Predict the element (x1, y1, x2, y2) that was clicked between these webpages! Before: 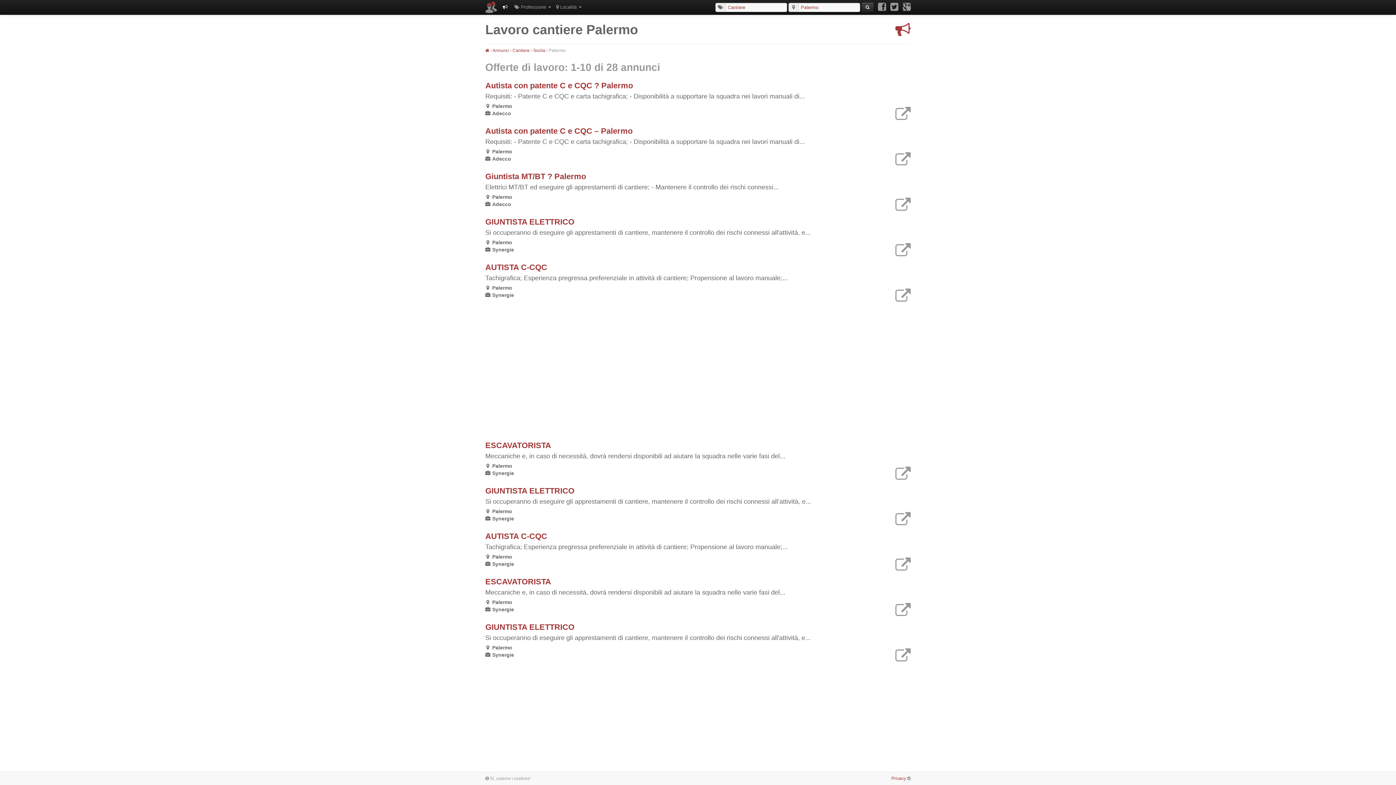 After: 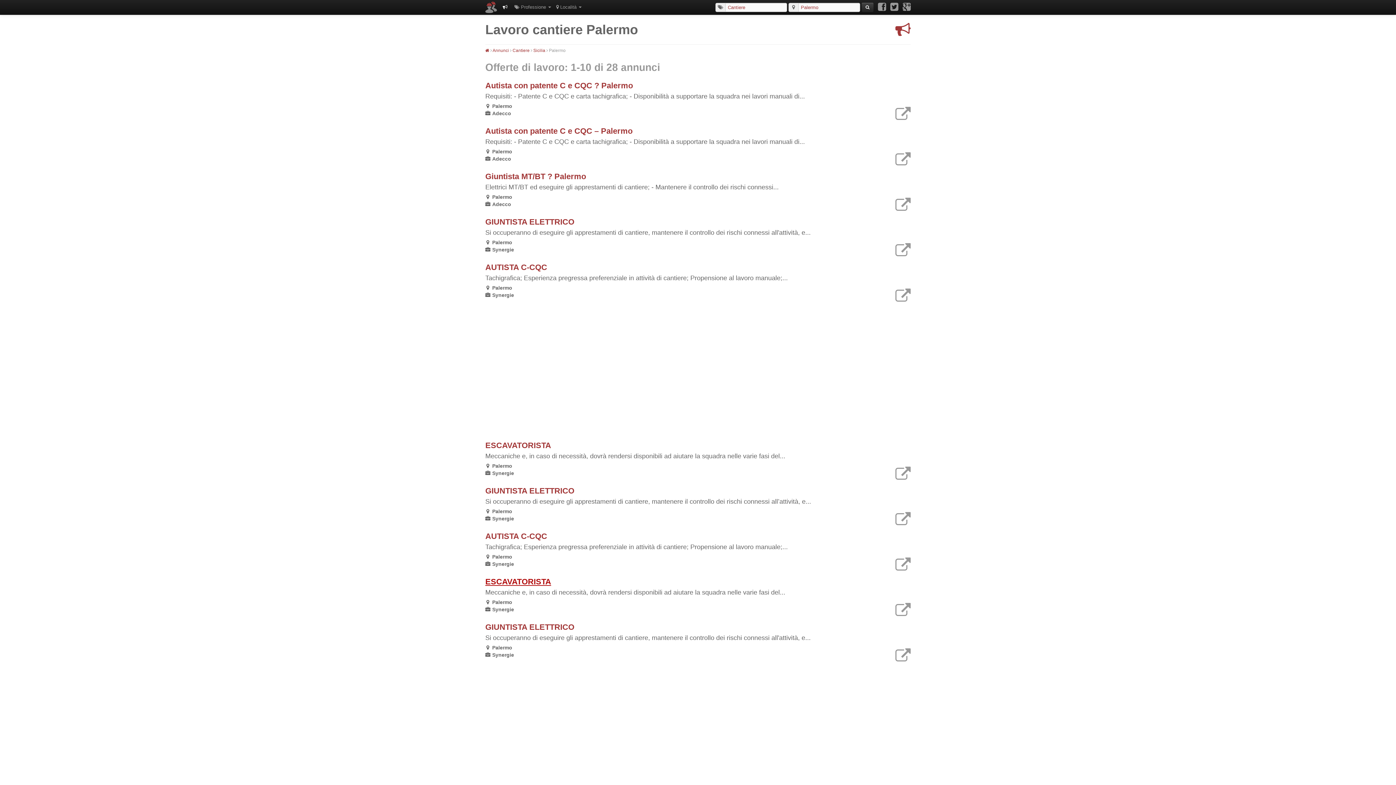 Action: bbox: (485, 577, 551, 586) label: ESCAVATORISTA